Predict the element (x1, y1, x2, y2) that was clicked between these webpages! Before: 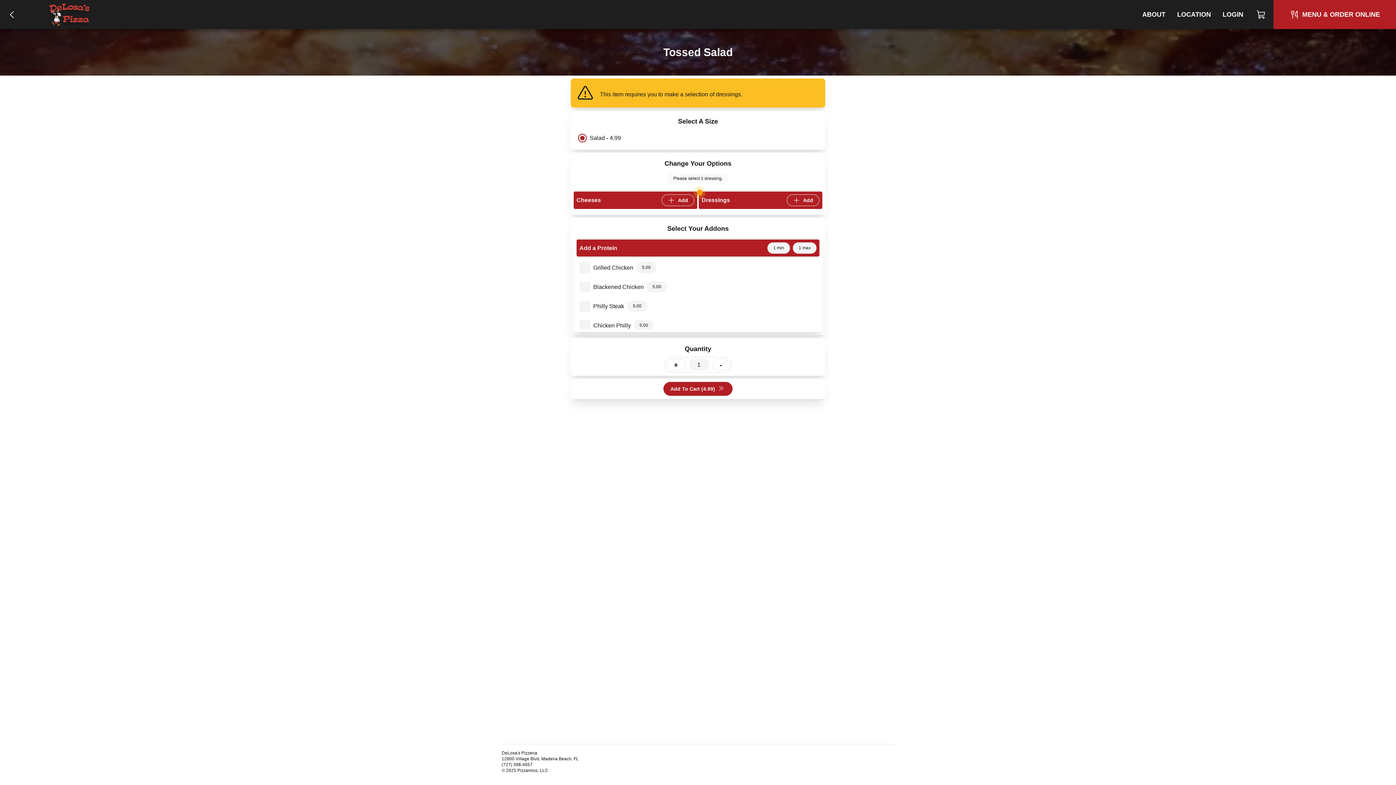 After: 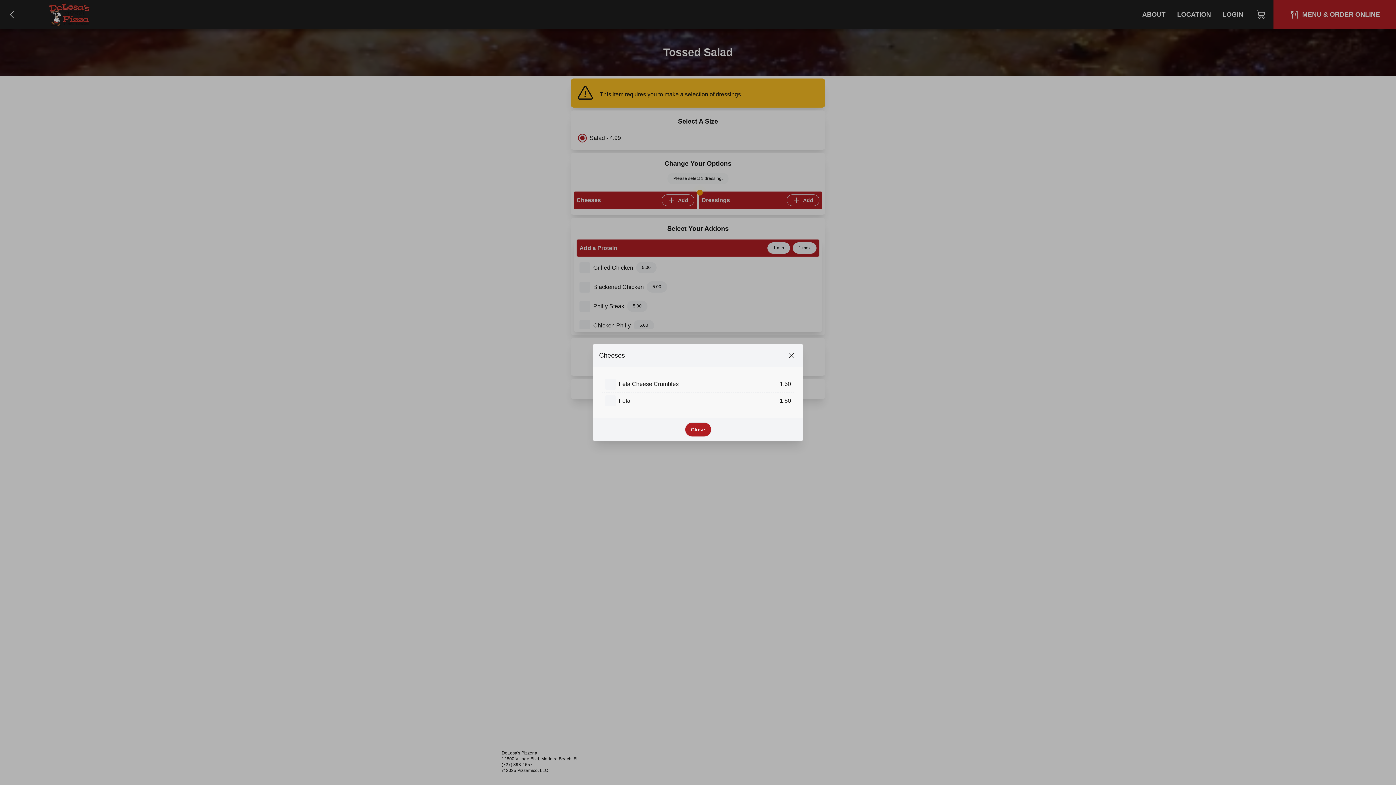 Action: label: Add bbox: (661, 194, 694, 206)